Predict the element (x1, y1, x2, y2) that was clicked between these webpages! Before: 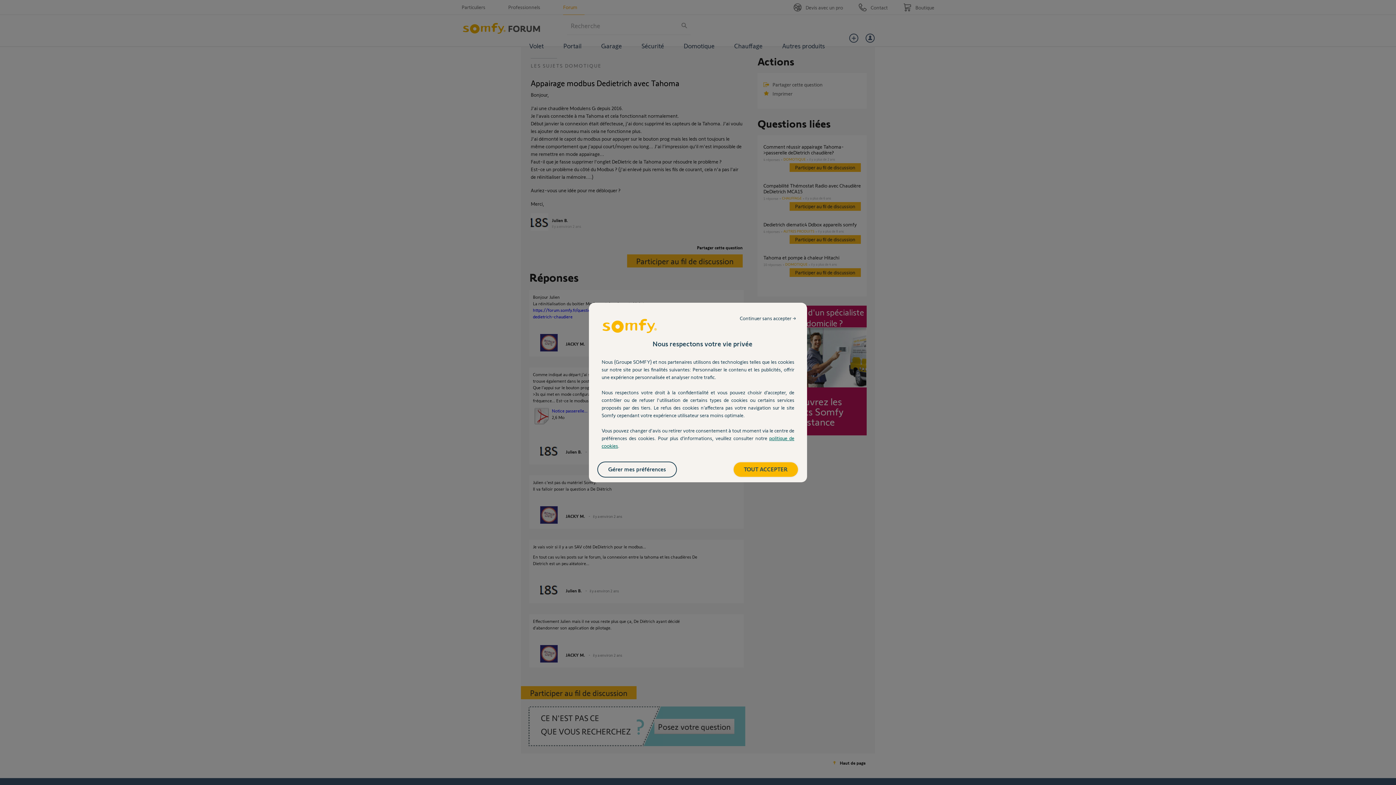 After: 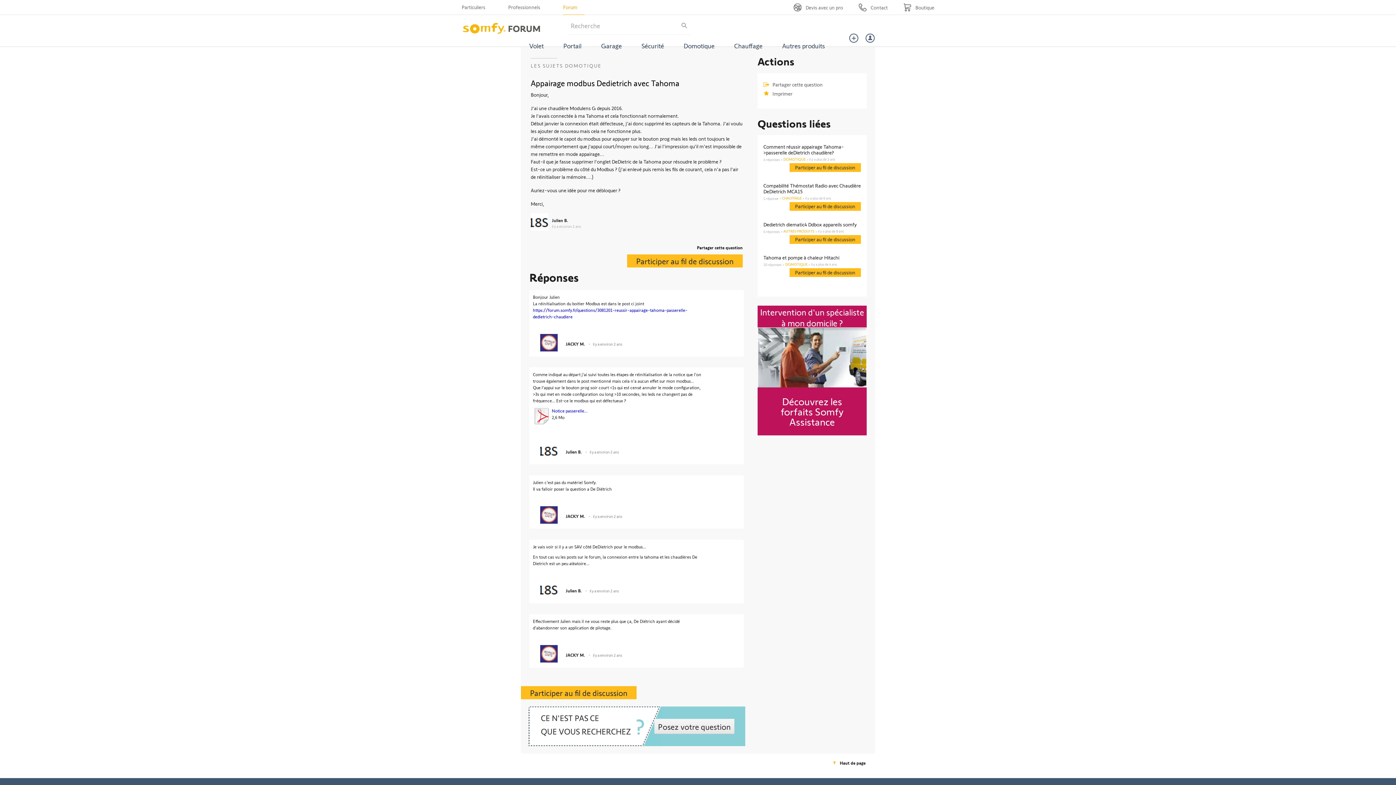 Action: bbox: (733, 462, 798, 477) label: TOUT ACCEPTER